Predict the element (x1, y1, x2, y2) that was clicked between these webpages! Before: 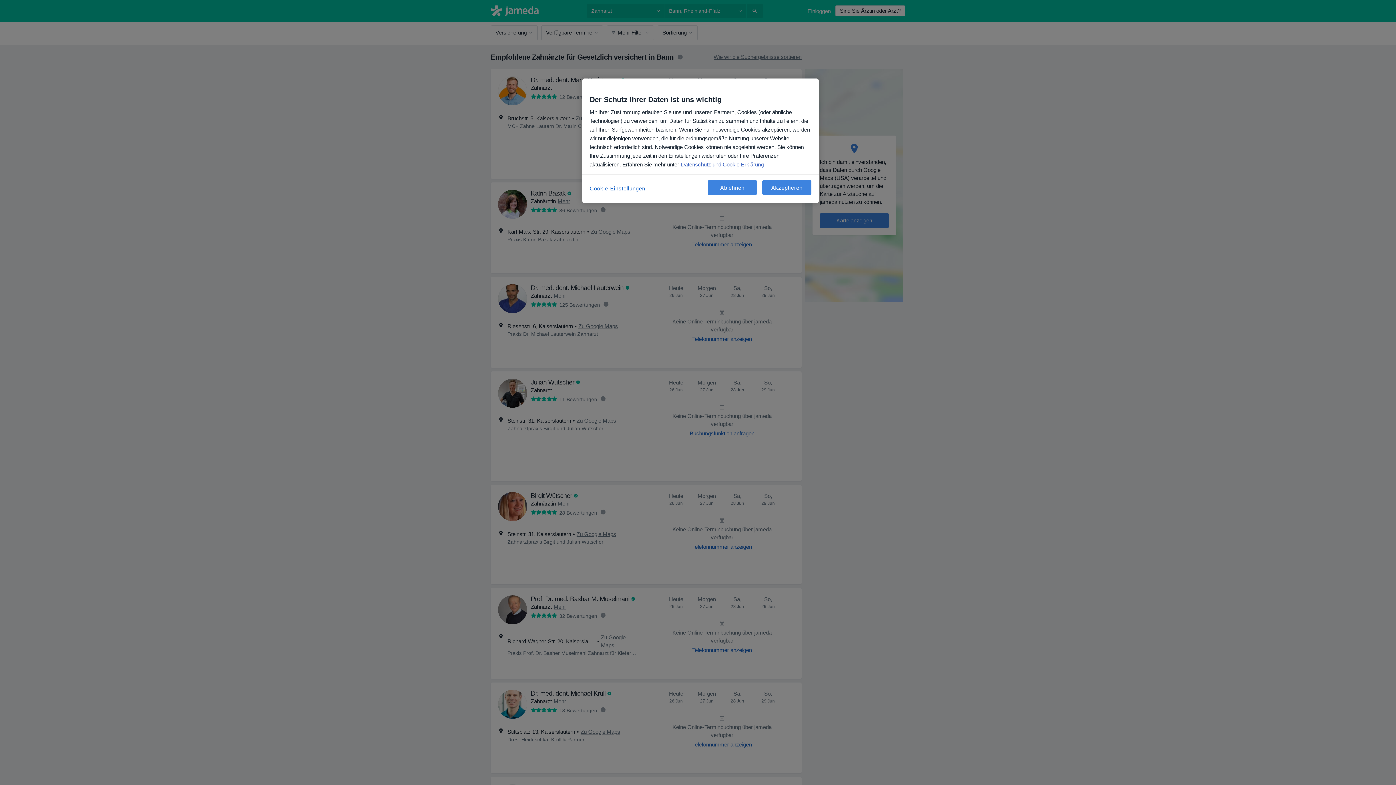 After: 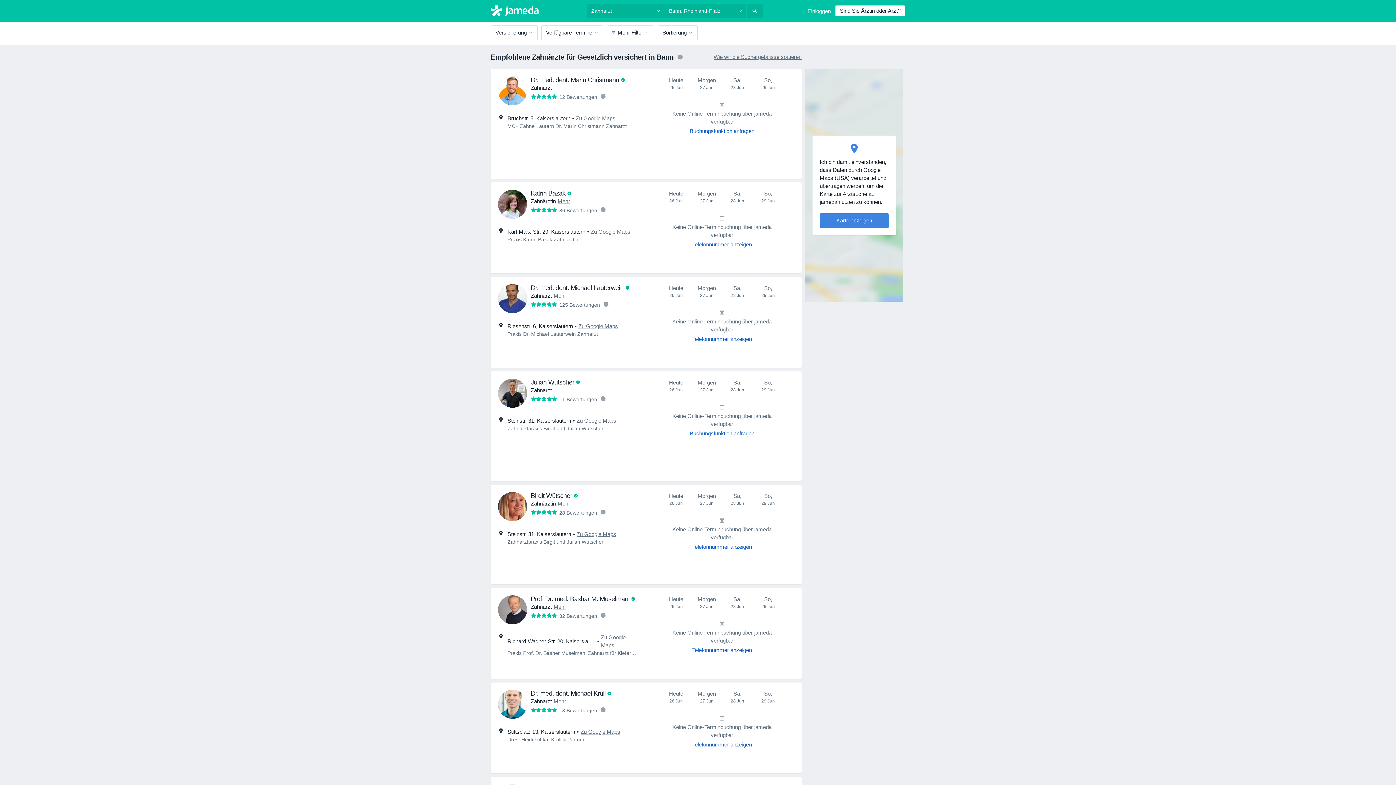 Action: bbox: (762, 180, 811, 194) label: Akzeptieren